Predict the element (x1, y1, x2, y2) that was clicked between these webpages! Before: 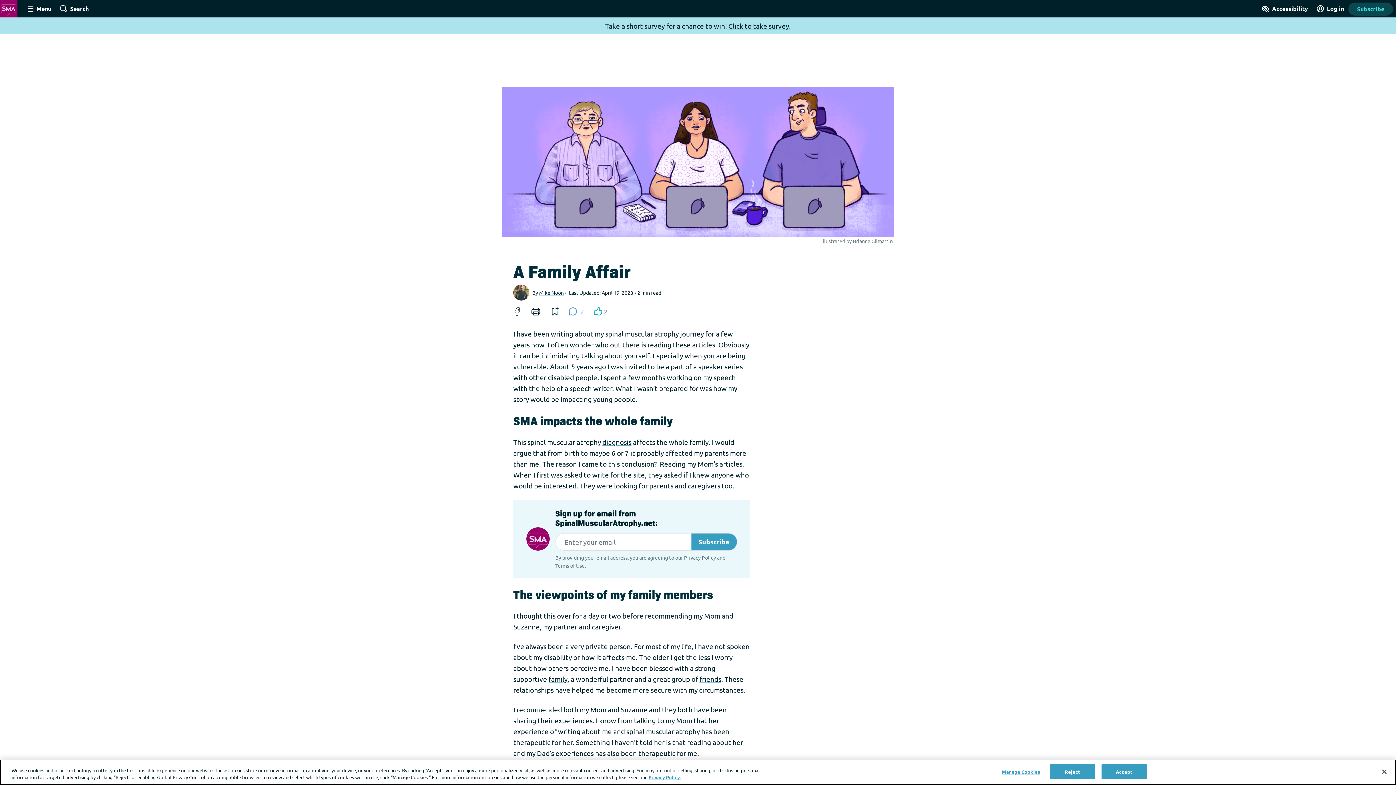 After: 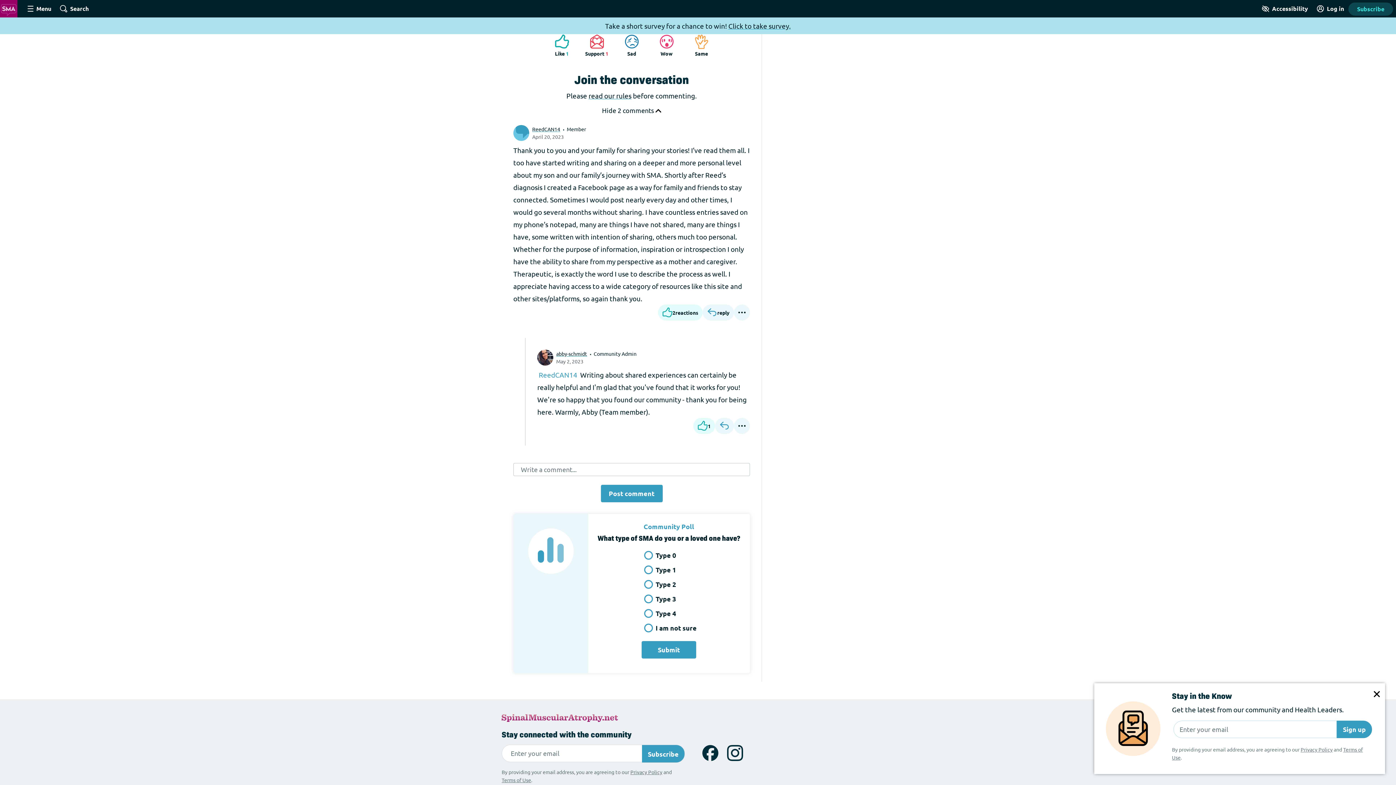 Action: bbox: (565, 303, 587, 319) label: 2